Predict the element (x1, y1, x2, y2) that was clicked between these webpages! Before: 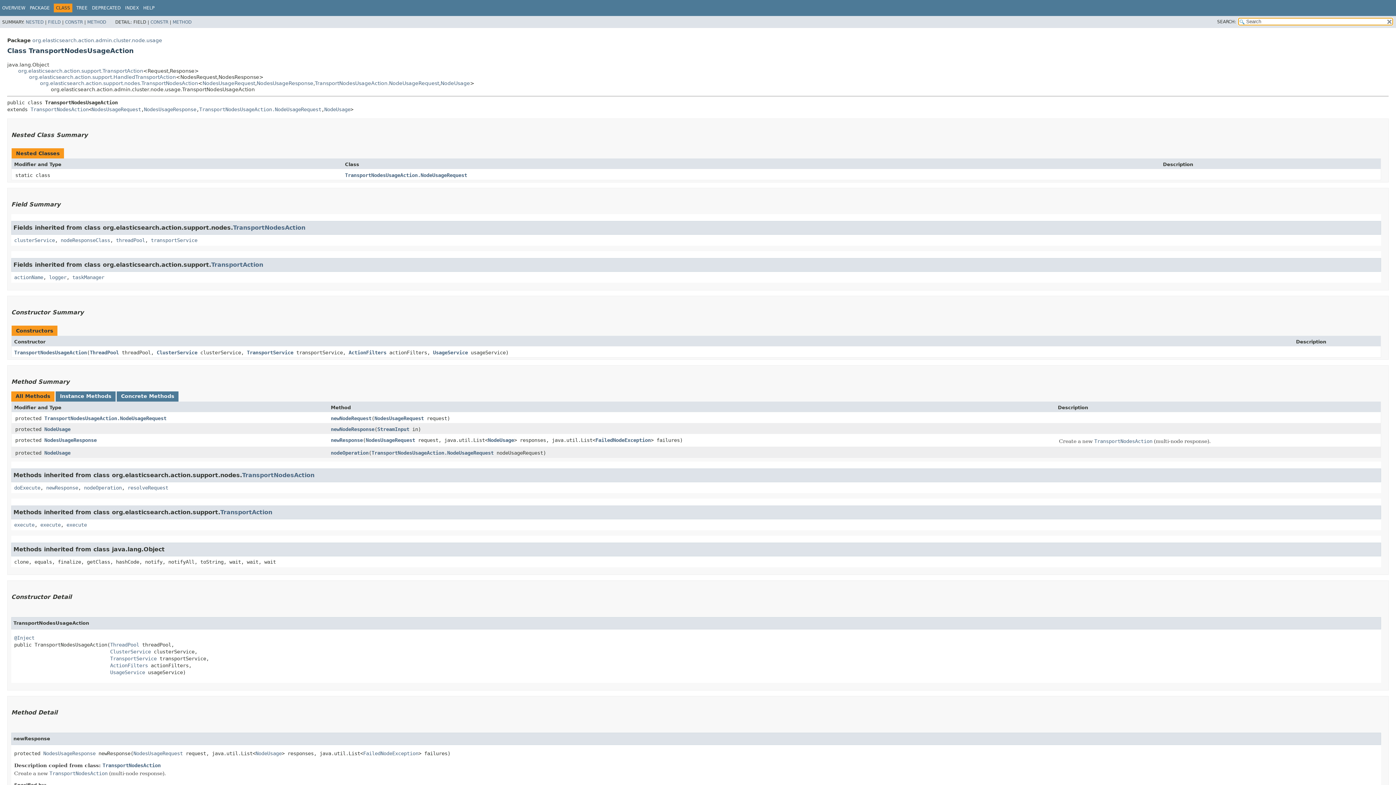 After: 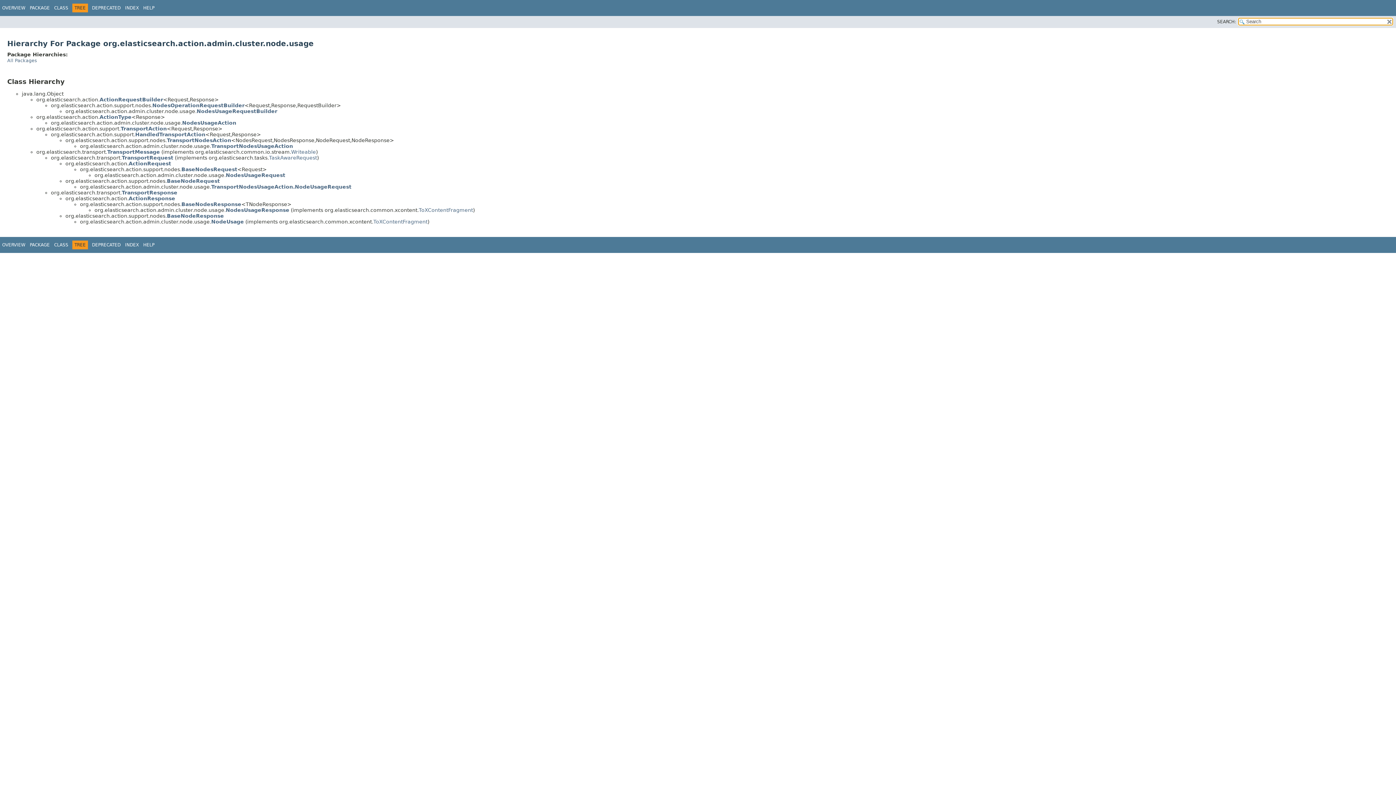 Action: bbox: (76, 5, 87, 10) label: TREE